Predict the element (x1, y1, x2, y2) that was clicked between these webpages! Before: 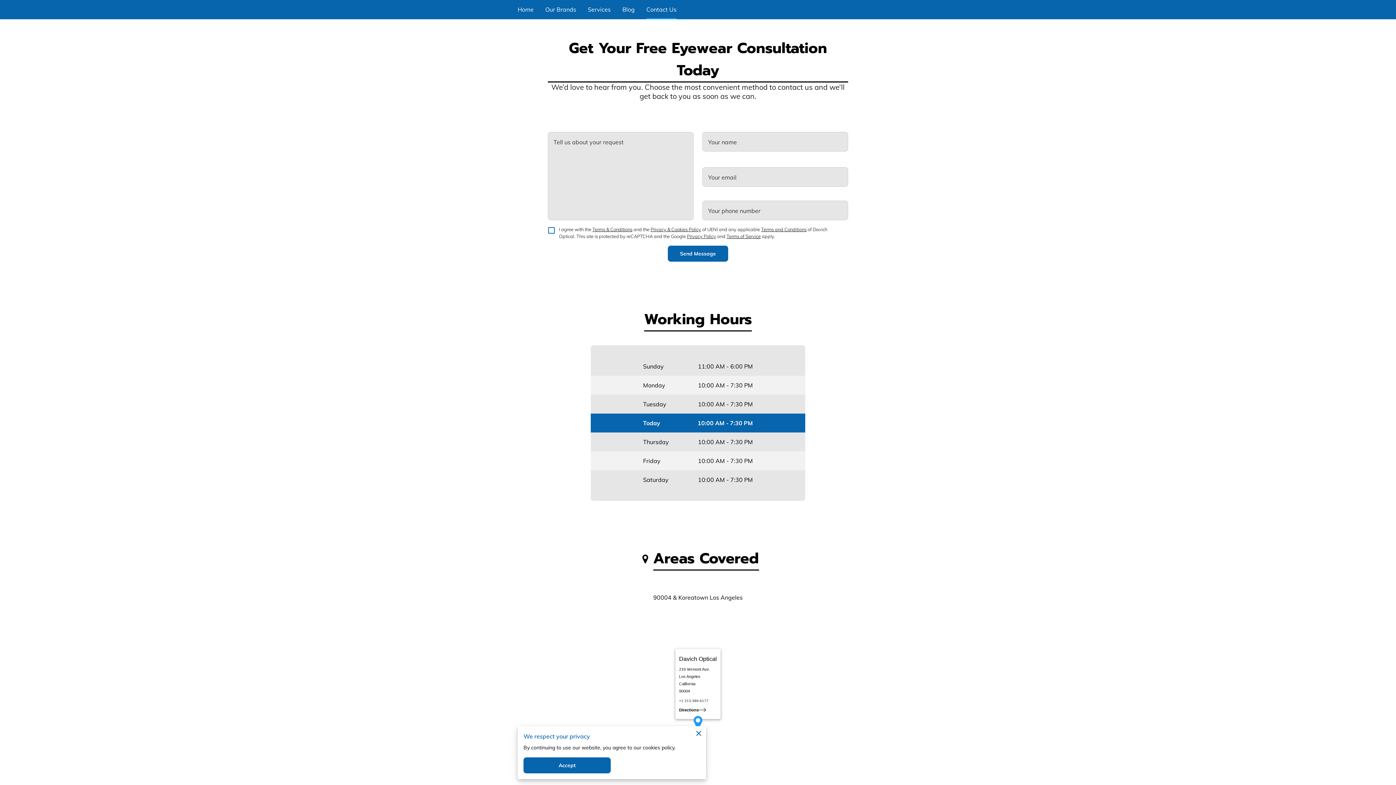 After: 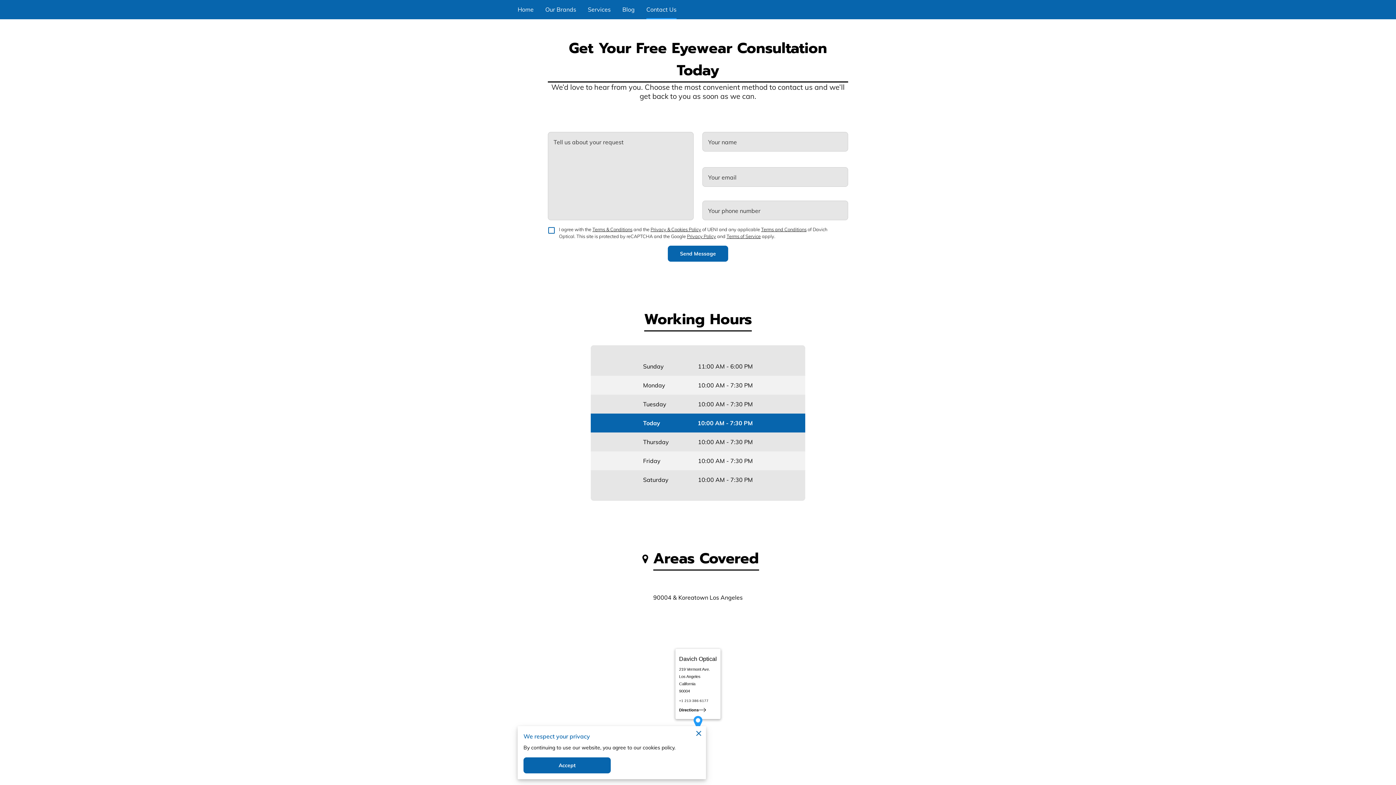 Action: bbox: (679, 699, 717, 703) label: +1 213-386-6177